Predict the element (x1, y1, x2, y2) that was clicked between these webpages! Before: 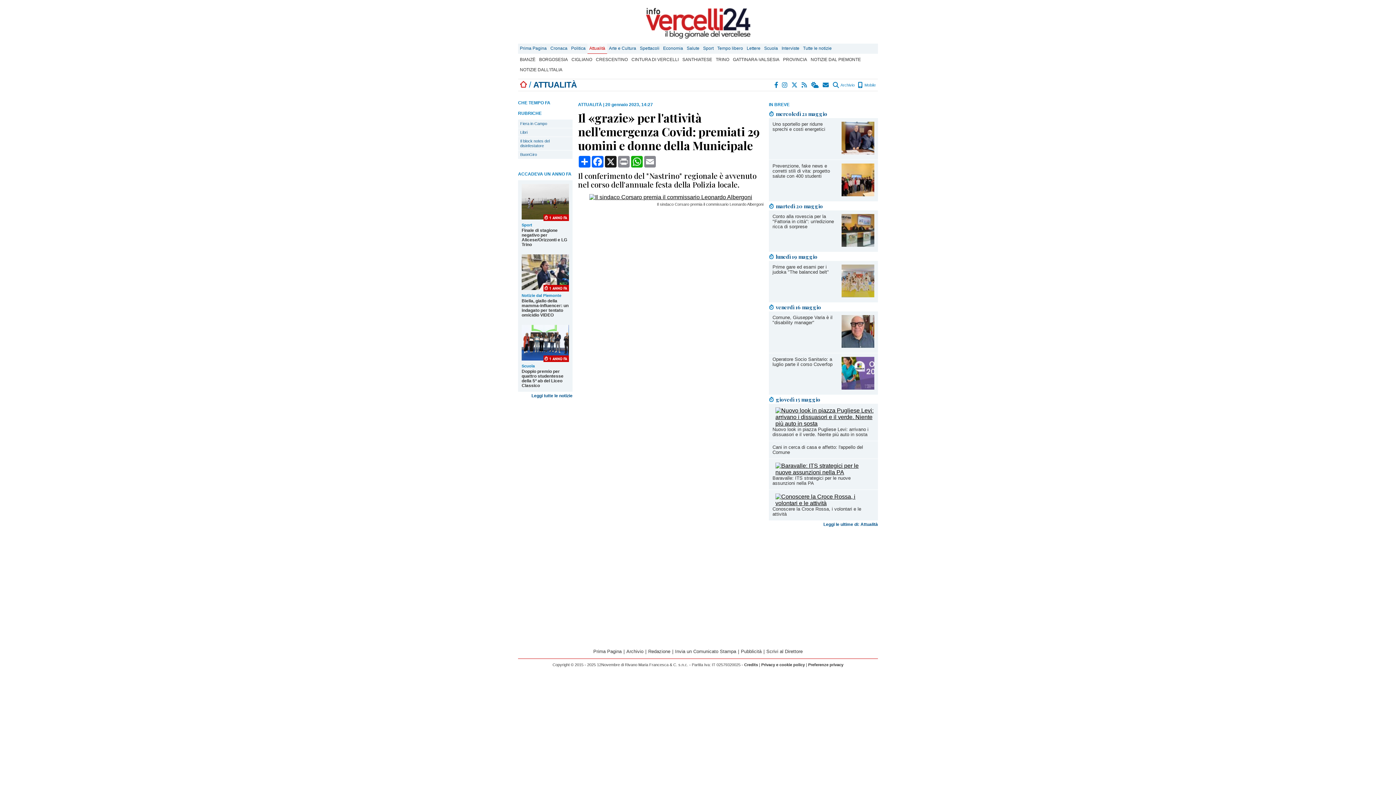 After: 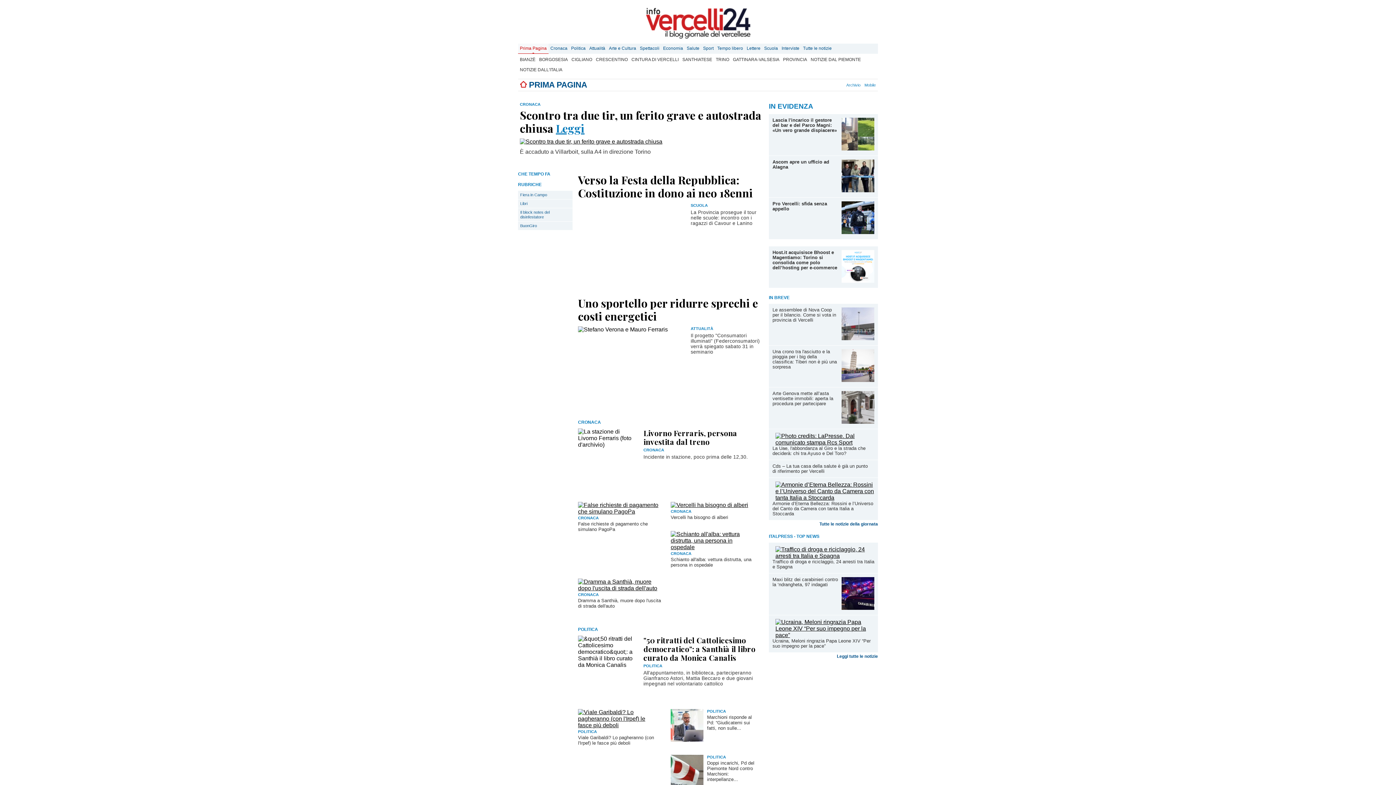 Action: bbox: (591, 649, 623, 654) label: Prima Pagina